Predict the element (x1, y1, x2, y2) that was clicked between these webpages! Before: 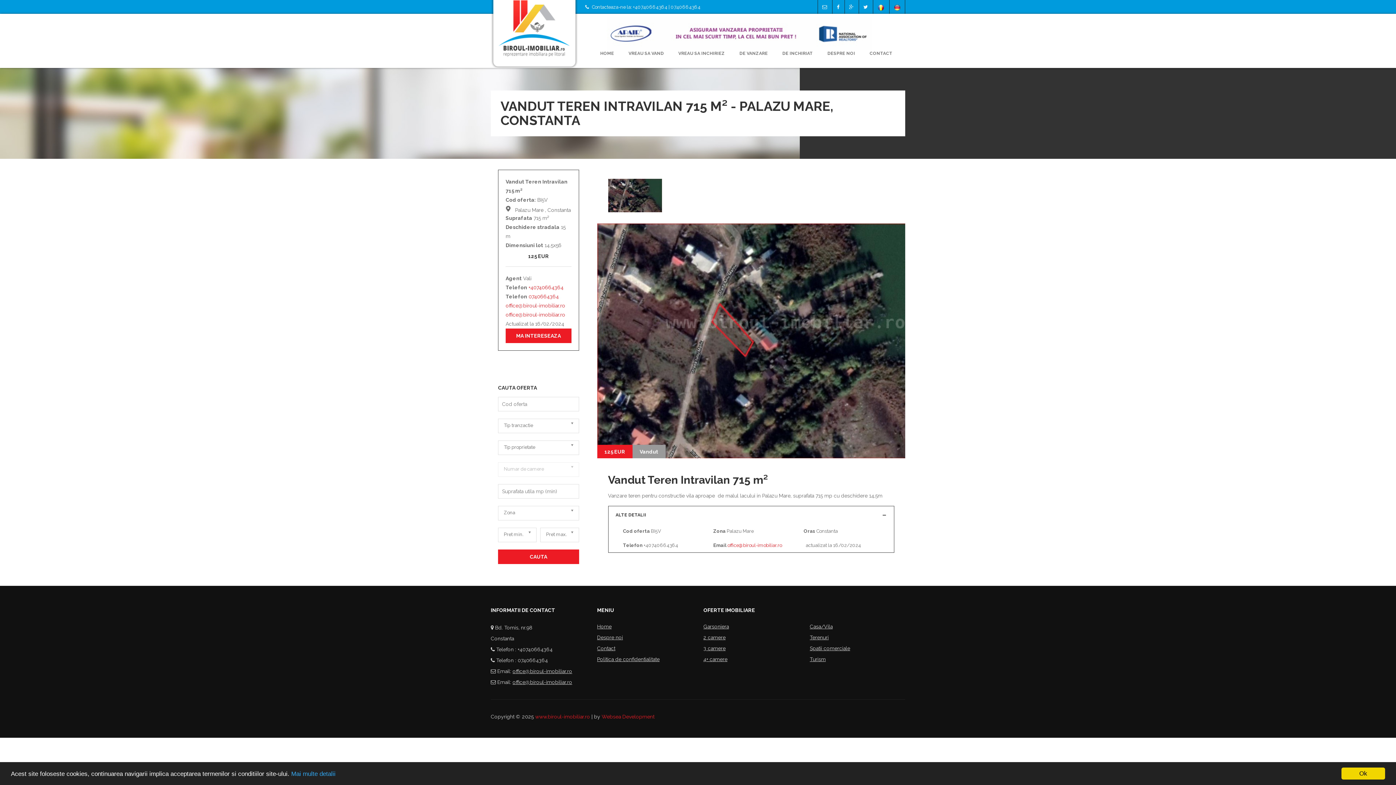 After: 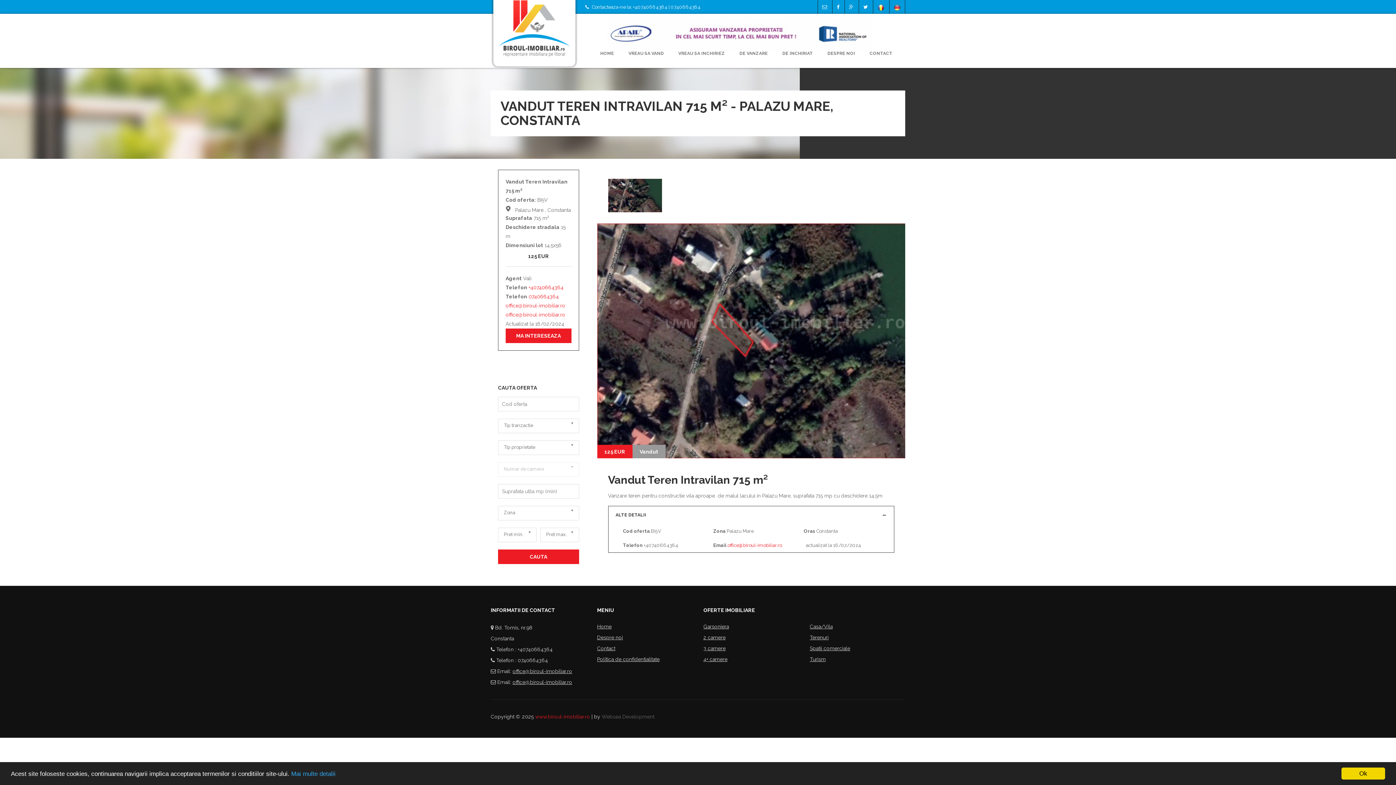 Action: label: Websea Development bbox: (601, 714, 654, 720)